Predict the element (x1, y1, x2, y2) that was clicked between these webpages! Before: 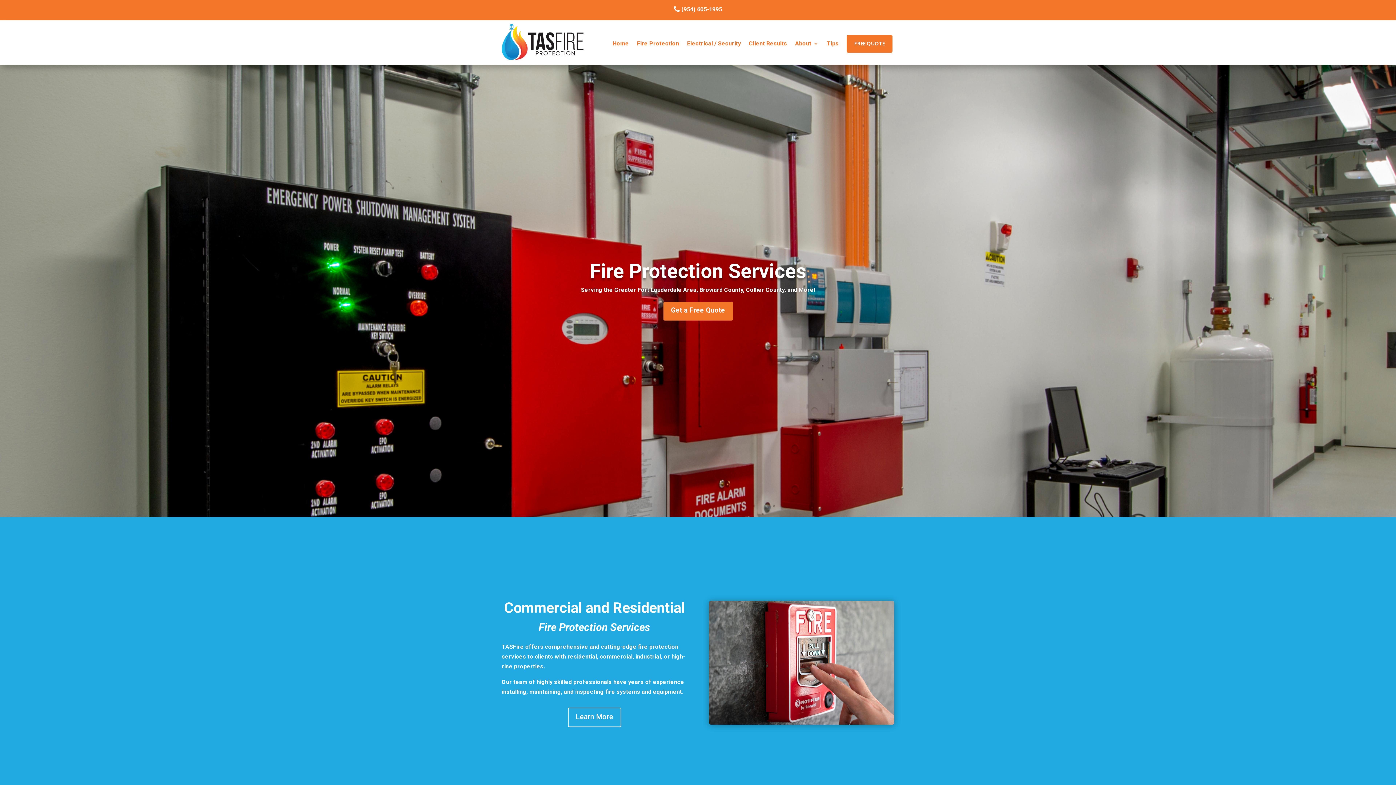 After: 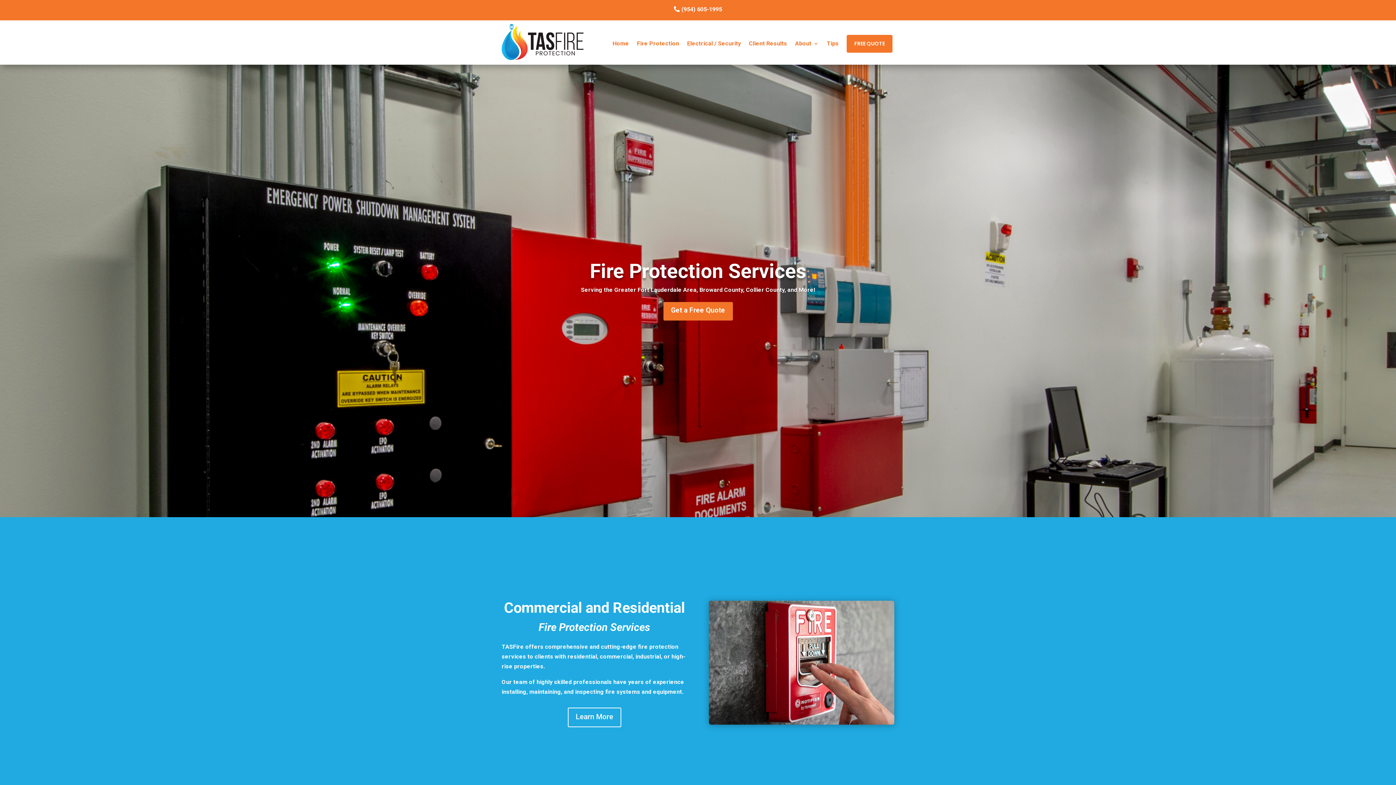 Action: bbox: (612, 40, 629, 52) label: Home